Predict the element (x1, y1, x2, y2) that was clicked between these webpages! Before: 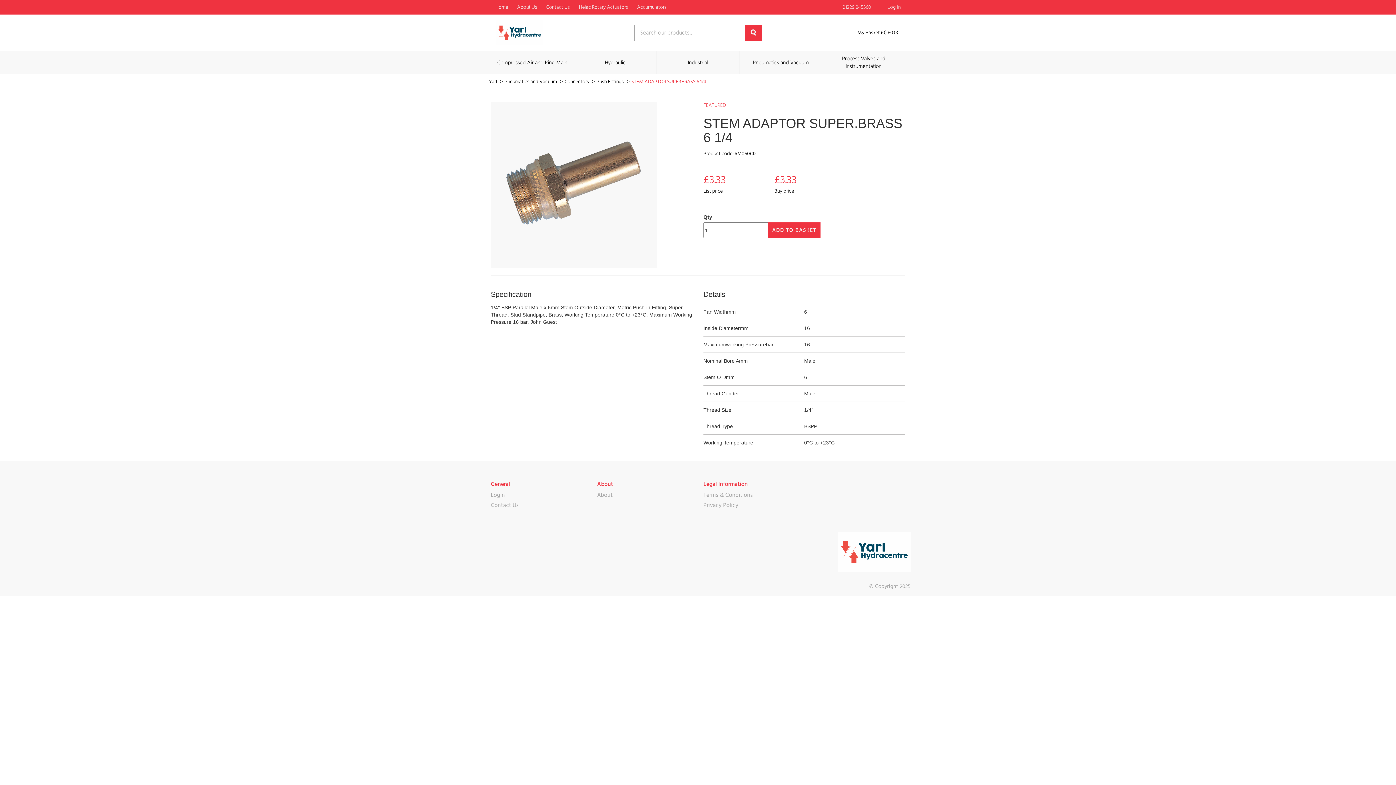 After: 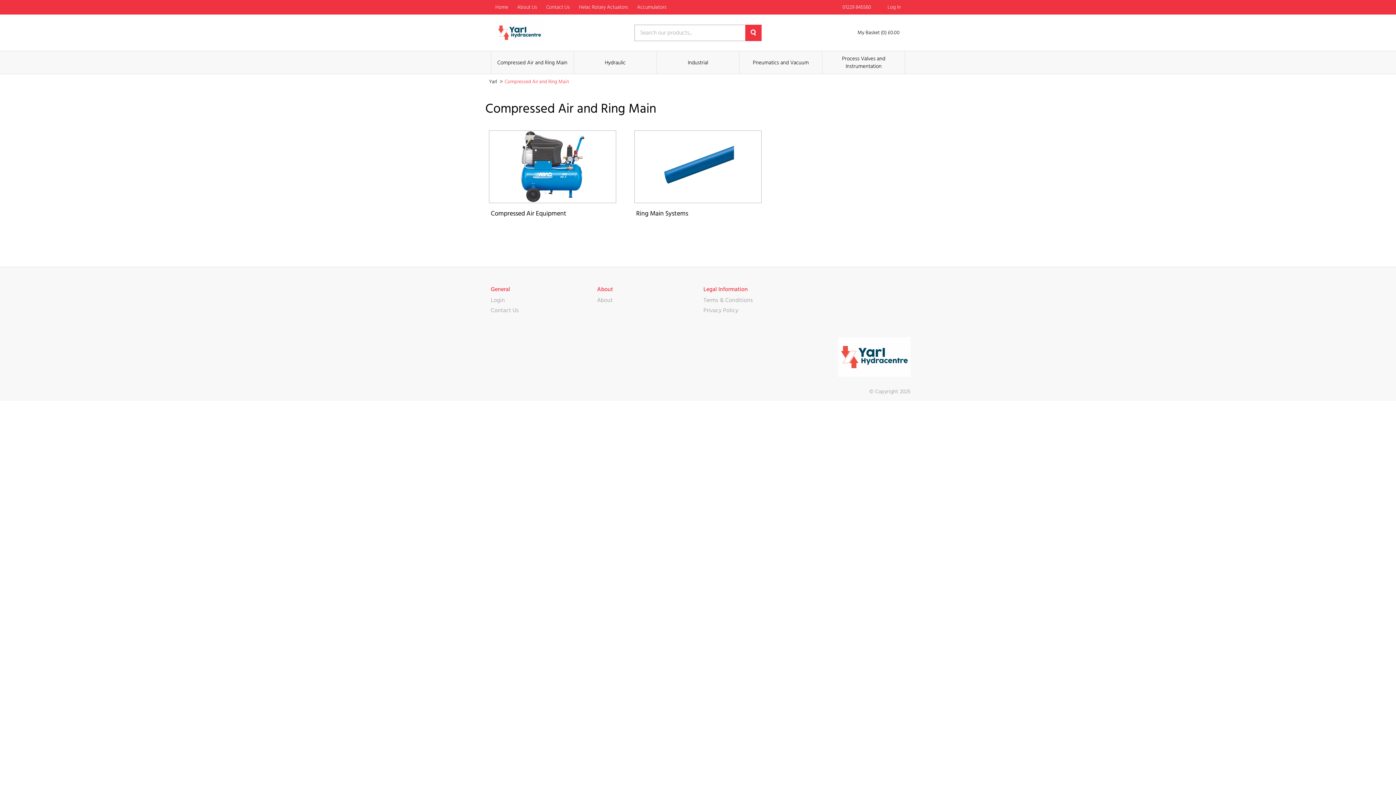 Action: bbox: (491, 51, 573, 73) label: Compressed Air and Ring Main